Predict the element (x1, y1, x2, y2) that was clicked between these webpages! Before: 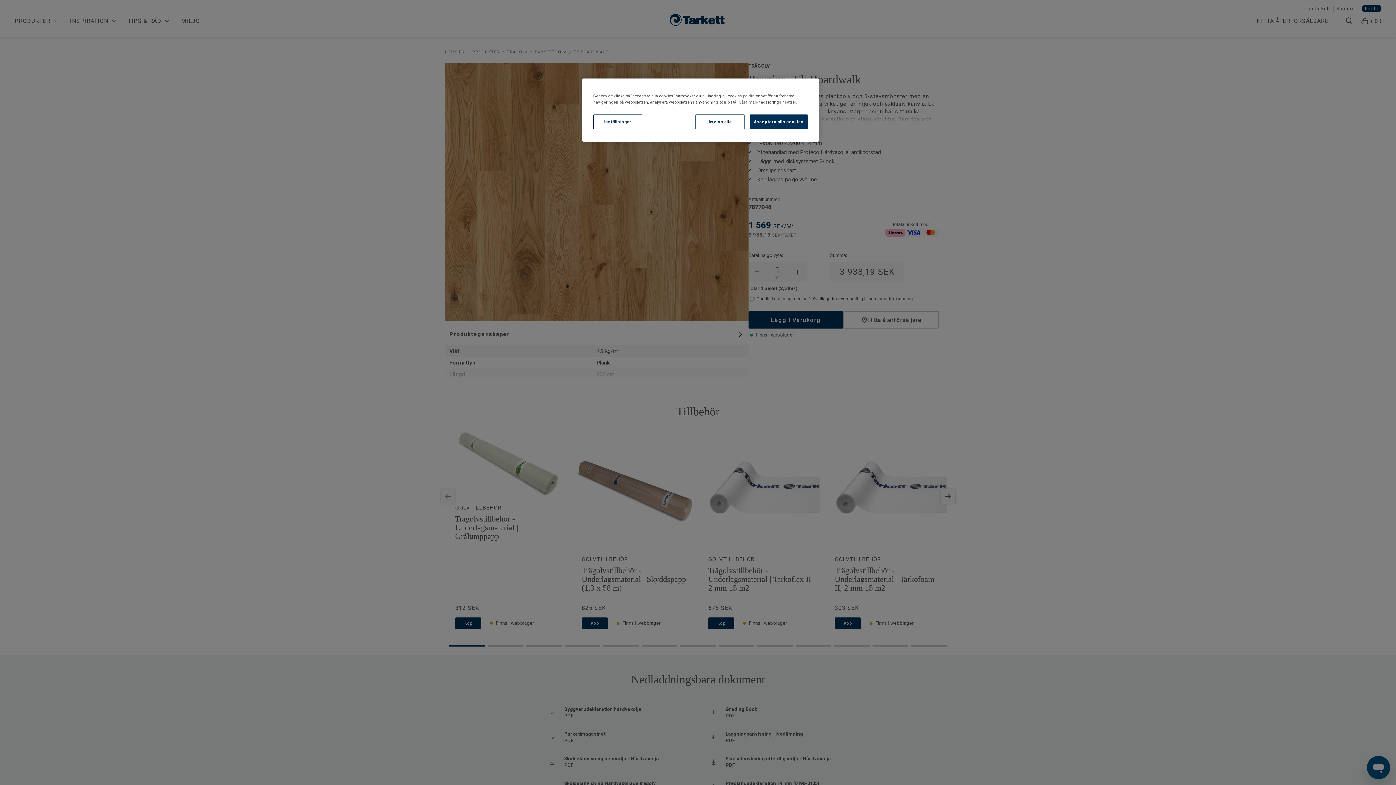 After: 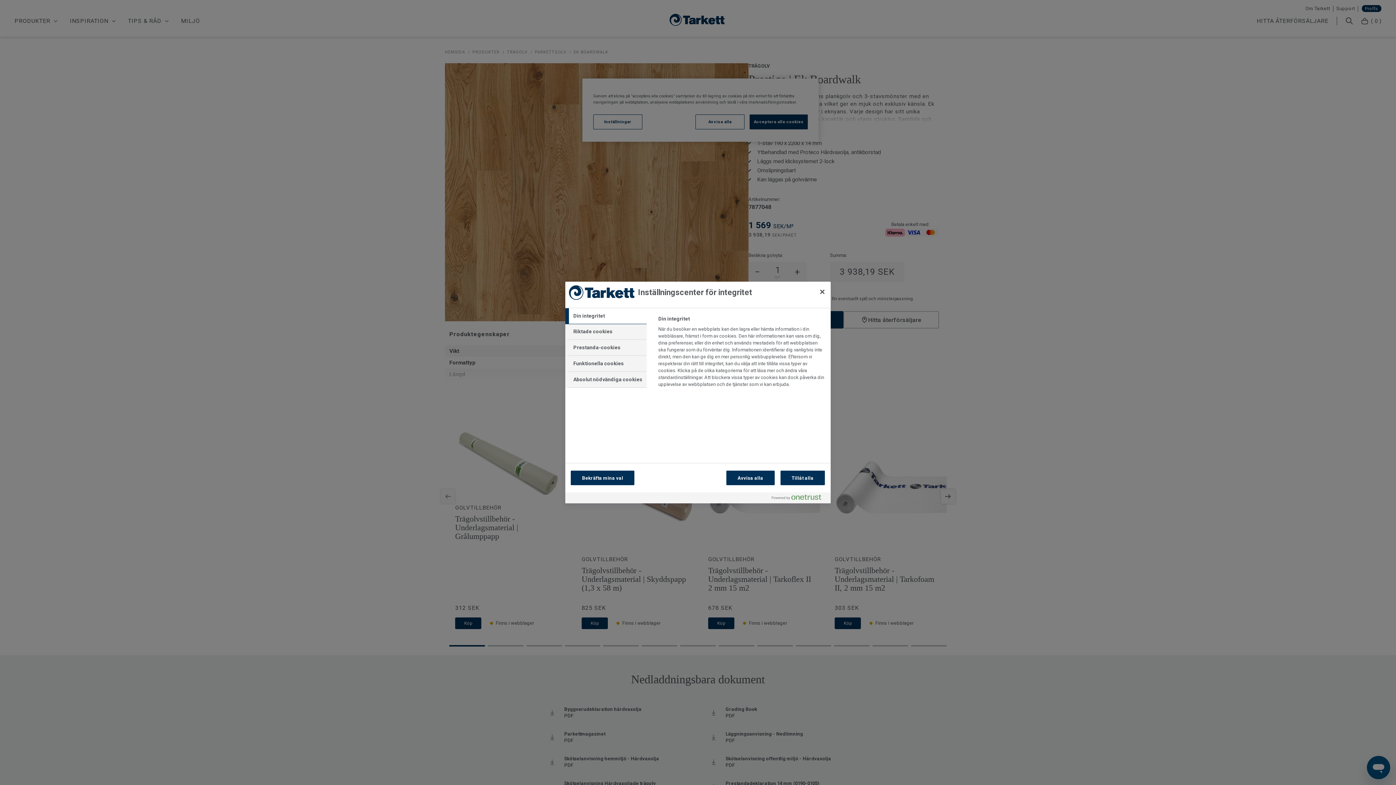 Action: label: Inställningar bbox: (593, 114, 642, 129)